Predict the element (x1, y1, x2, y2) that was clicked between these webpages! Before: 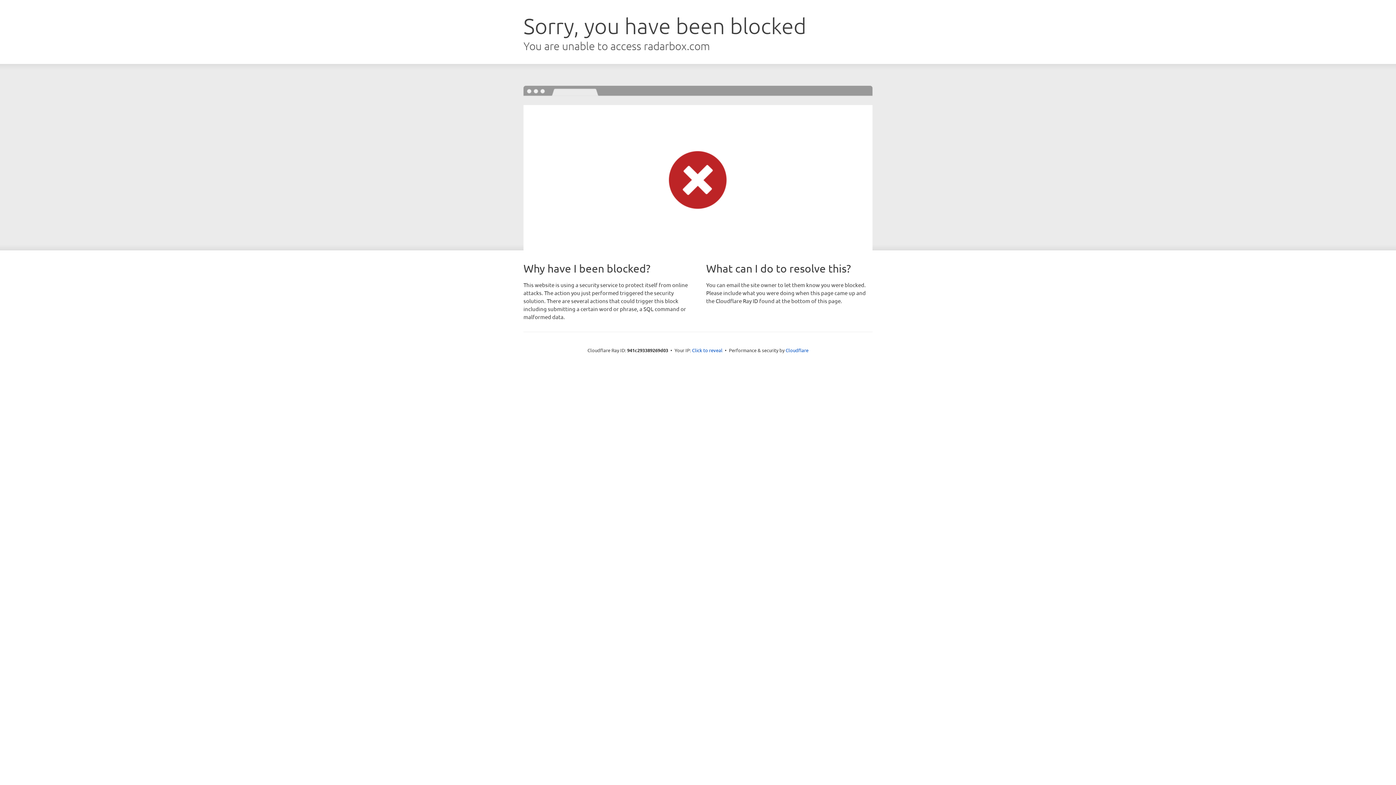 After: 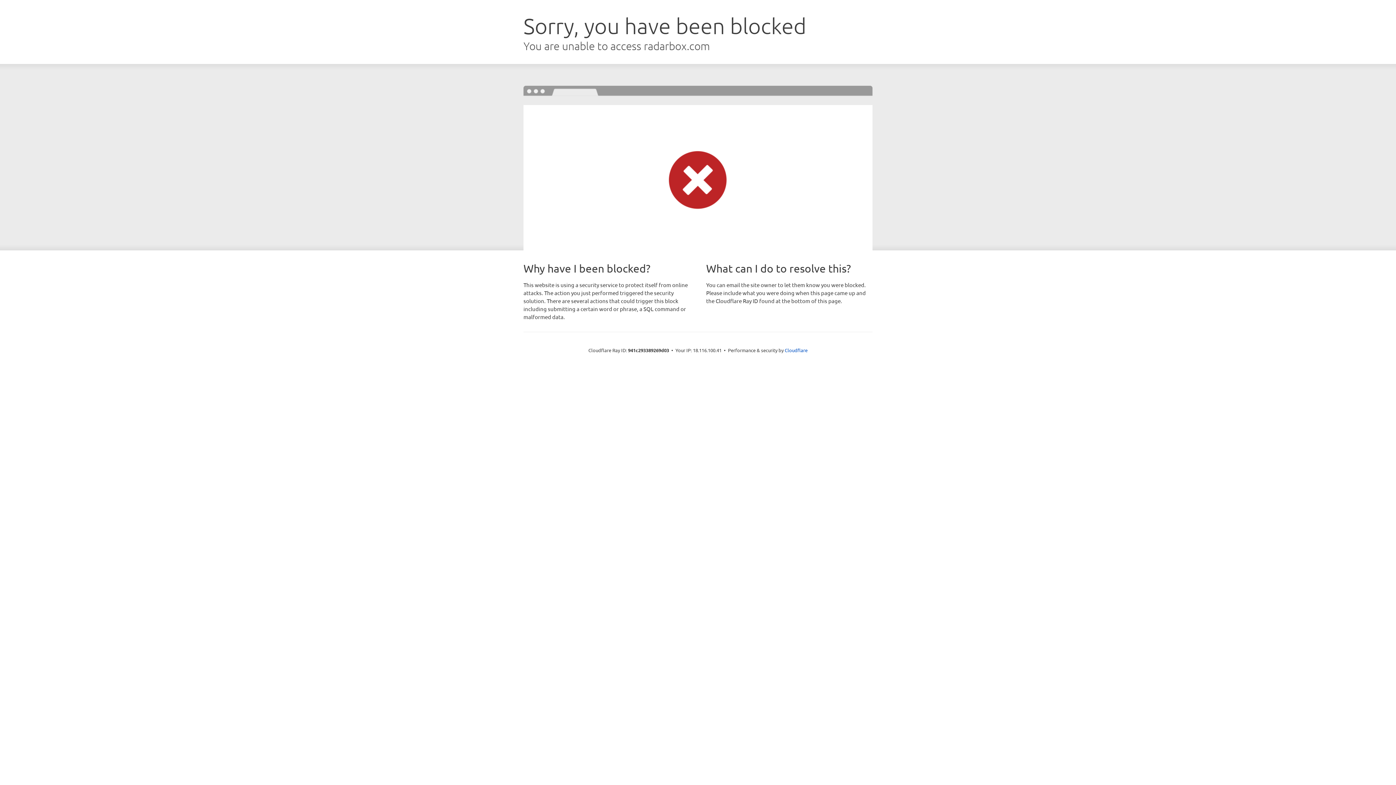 Action: bbox: (692, 346, 722, 353) label: Click to reveal